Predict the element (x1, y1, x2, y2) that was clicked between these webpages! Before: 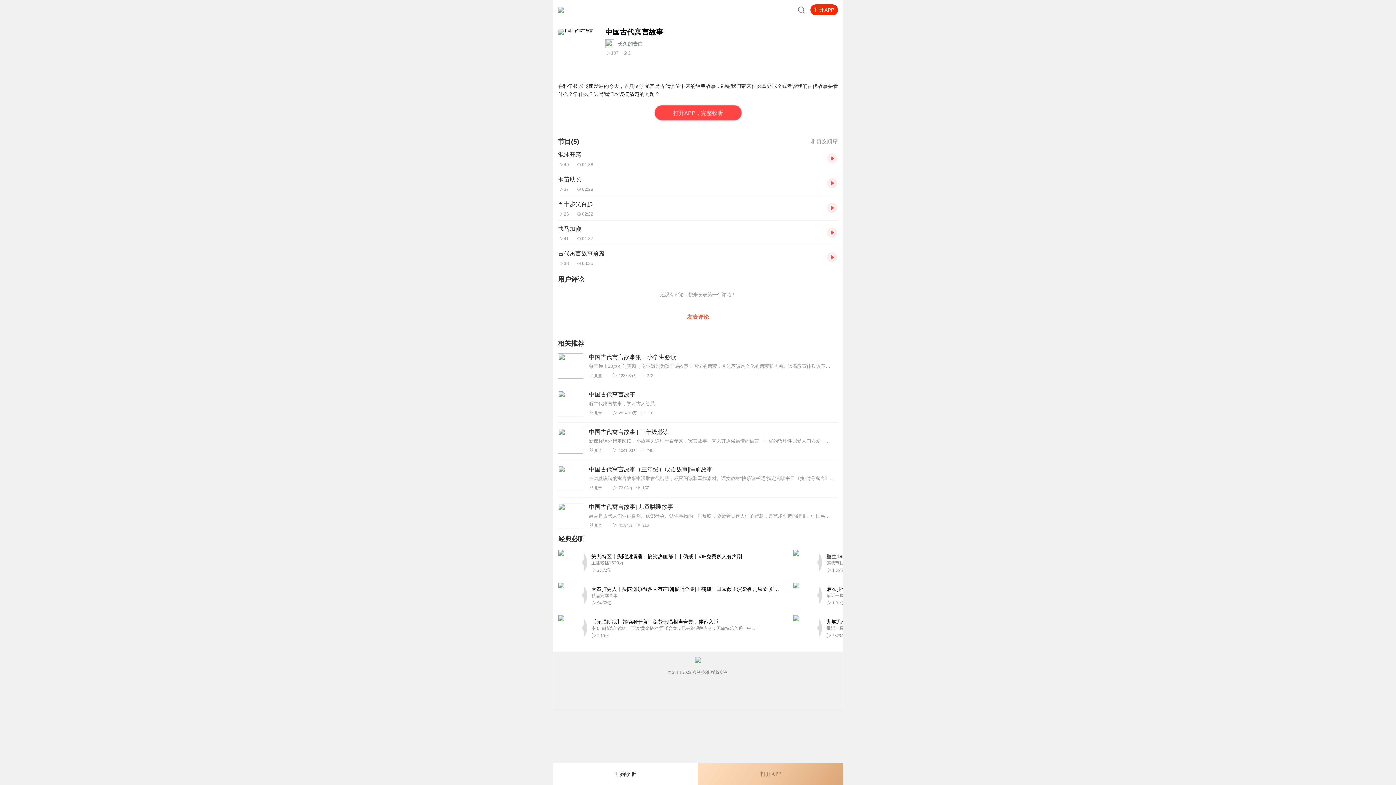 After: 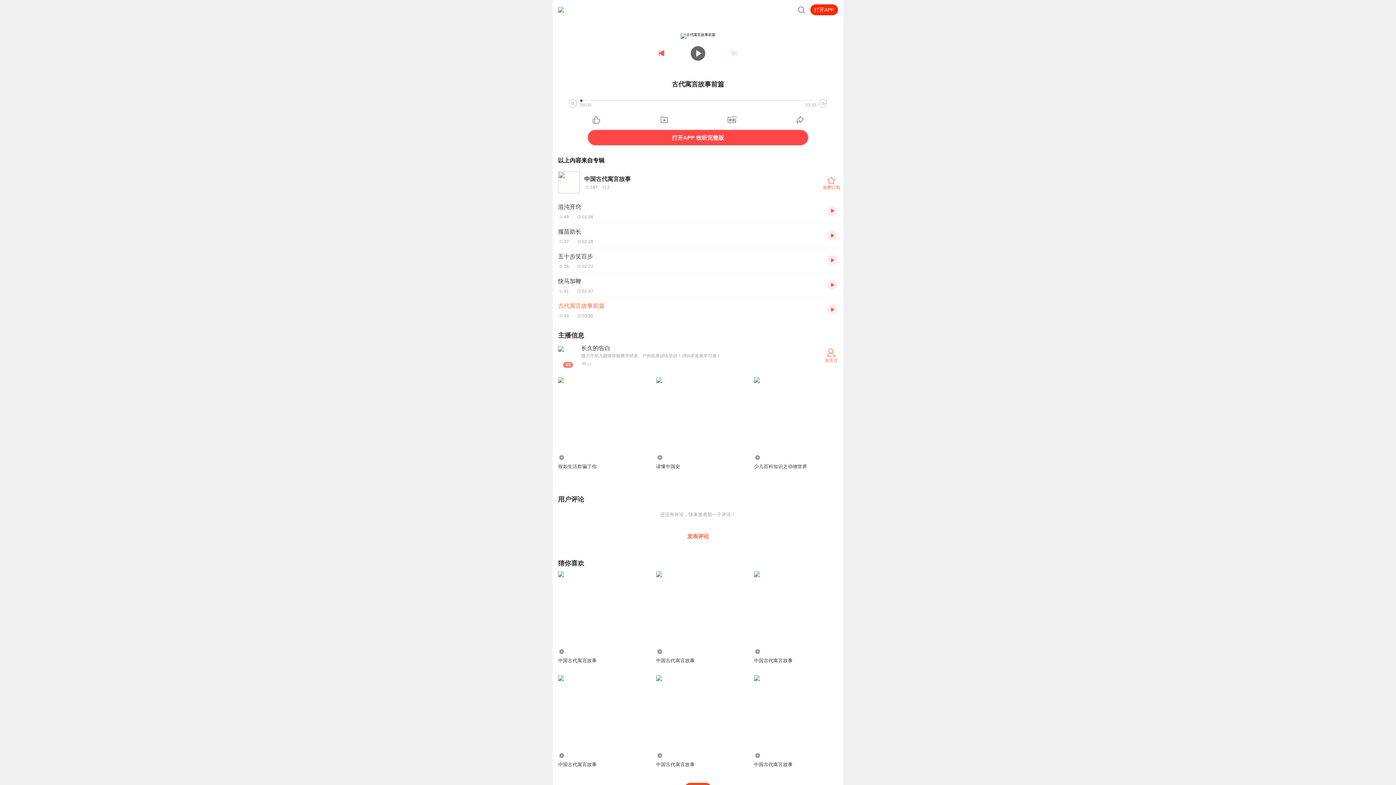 Action: bbox: (558, 249, 821, 266) label: 古代寓言故事前篇
3303:35